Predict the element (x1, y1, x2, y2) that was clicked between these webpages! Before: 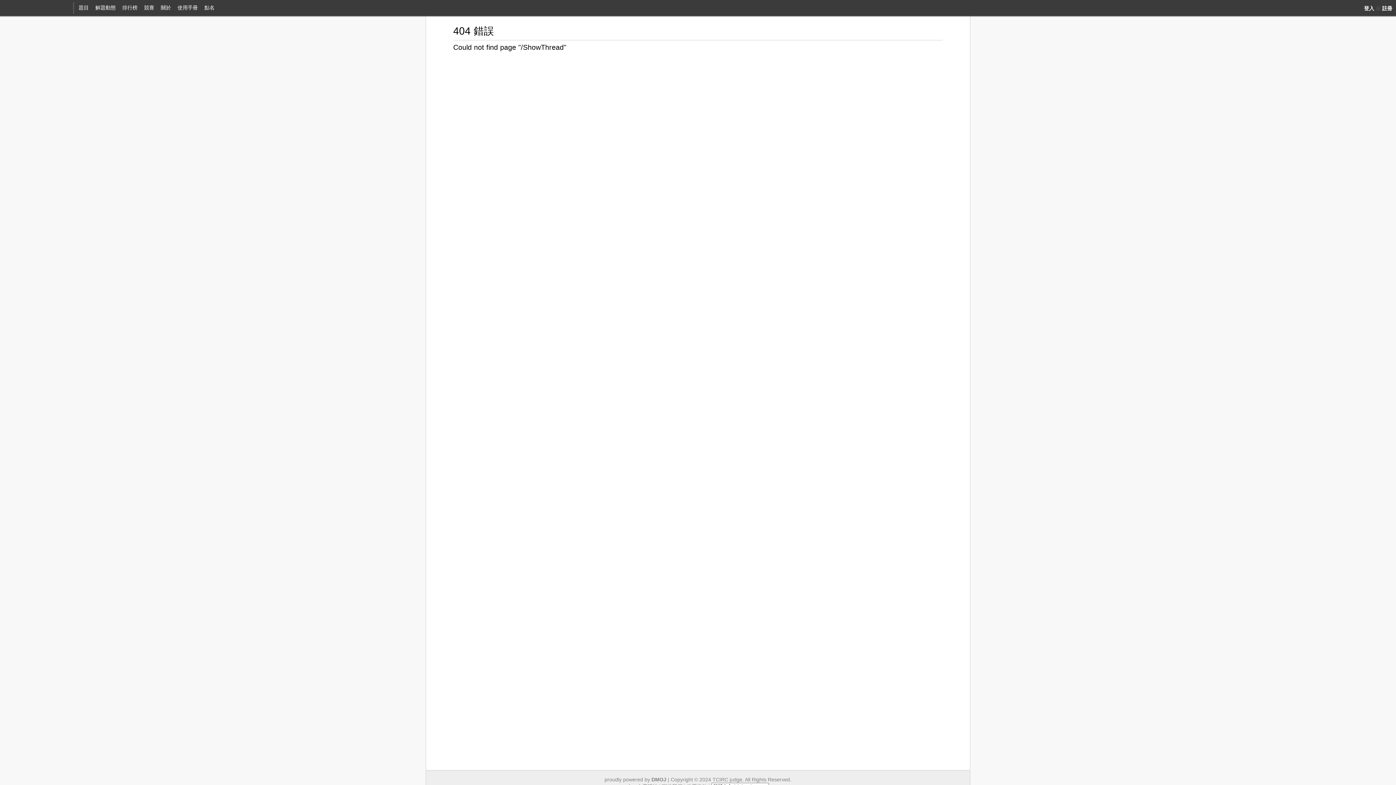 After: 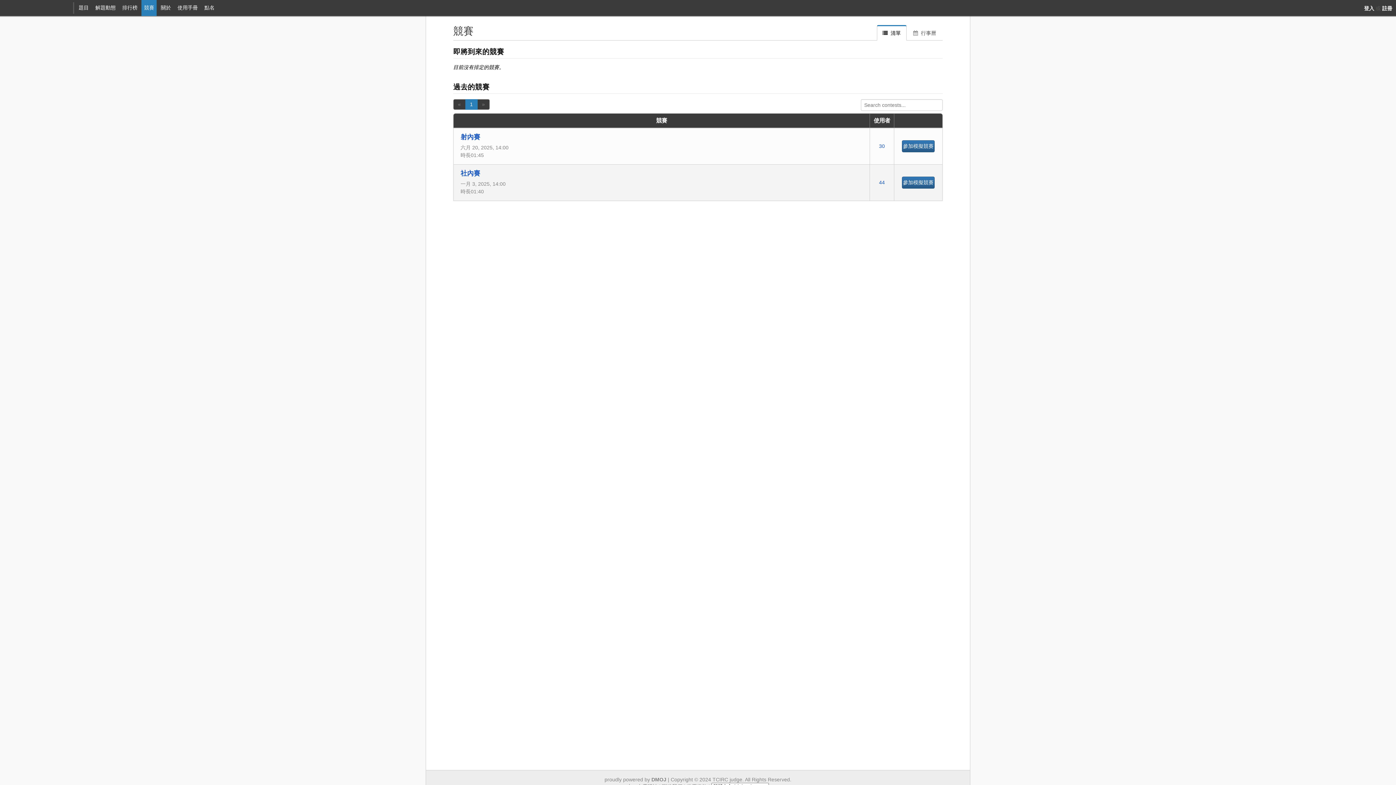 Action: label: 競賽 bbox: (141, 0, 156, 16)